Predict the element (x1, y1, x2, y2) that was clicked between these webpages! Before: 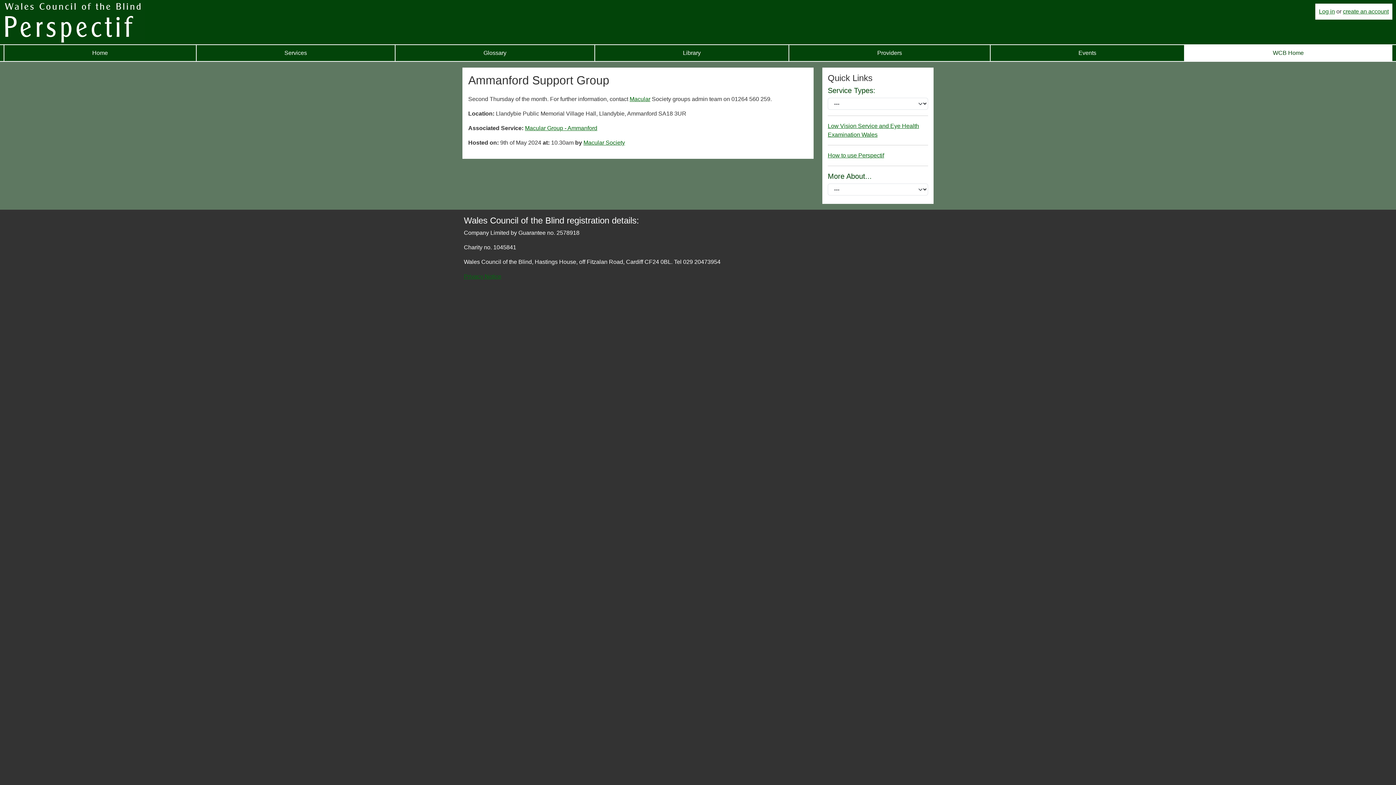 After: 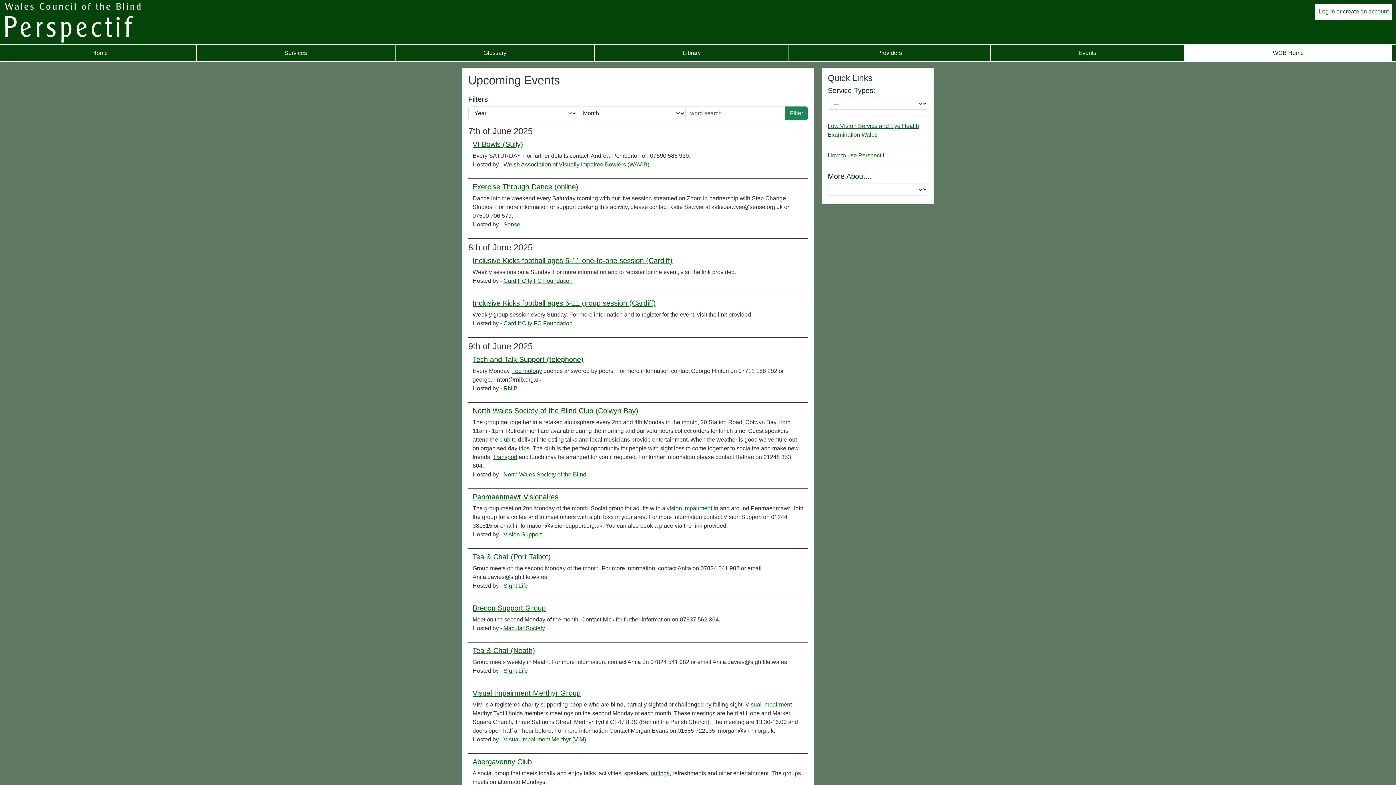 Action: label: Events bbox: (990, 44, 1184, 60)